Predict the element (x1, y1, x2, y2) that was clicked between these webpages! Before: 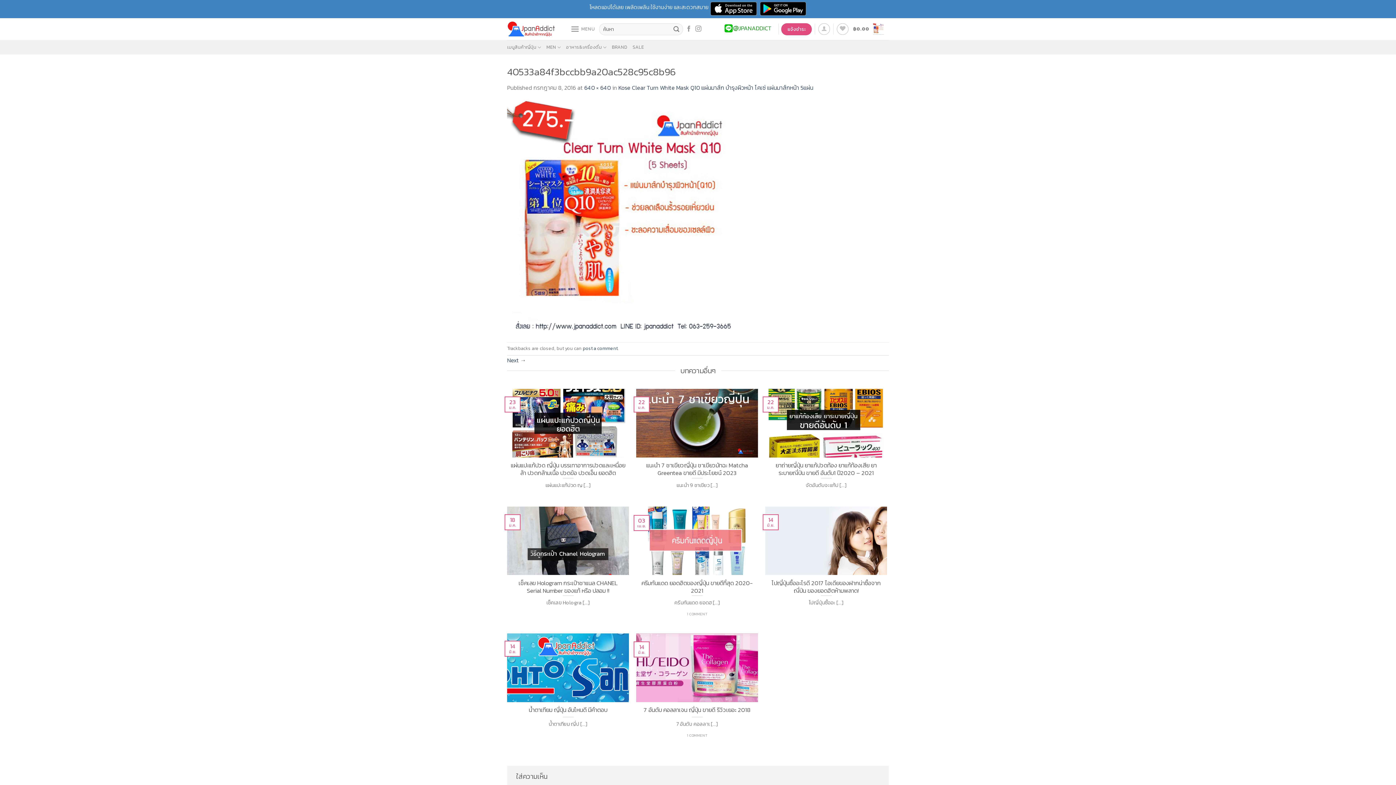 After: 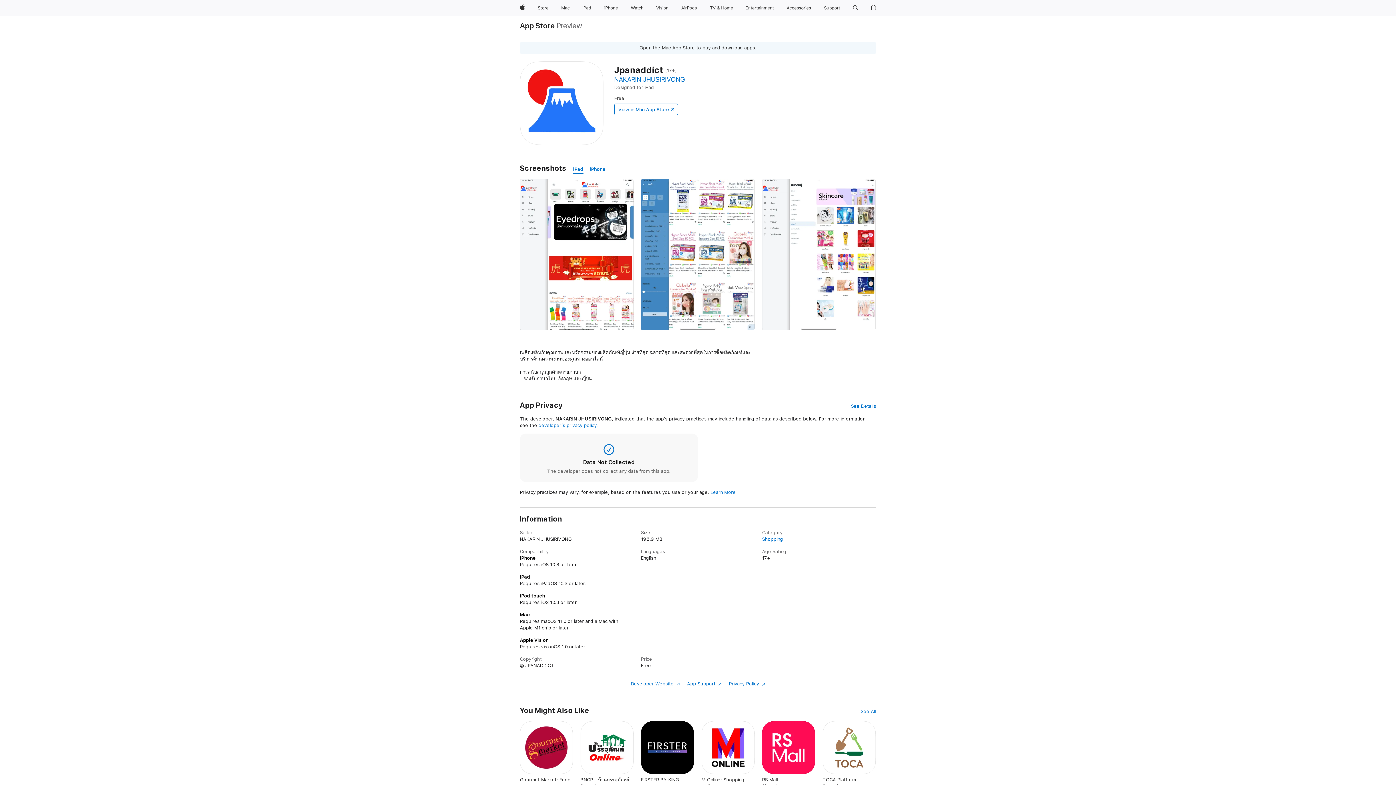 Action: bbox: (710, 2, 757, 11)